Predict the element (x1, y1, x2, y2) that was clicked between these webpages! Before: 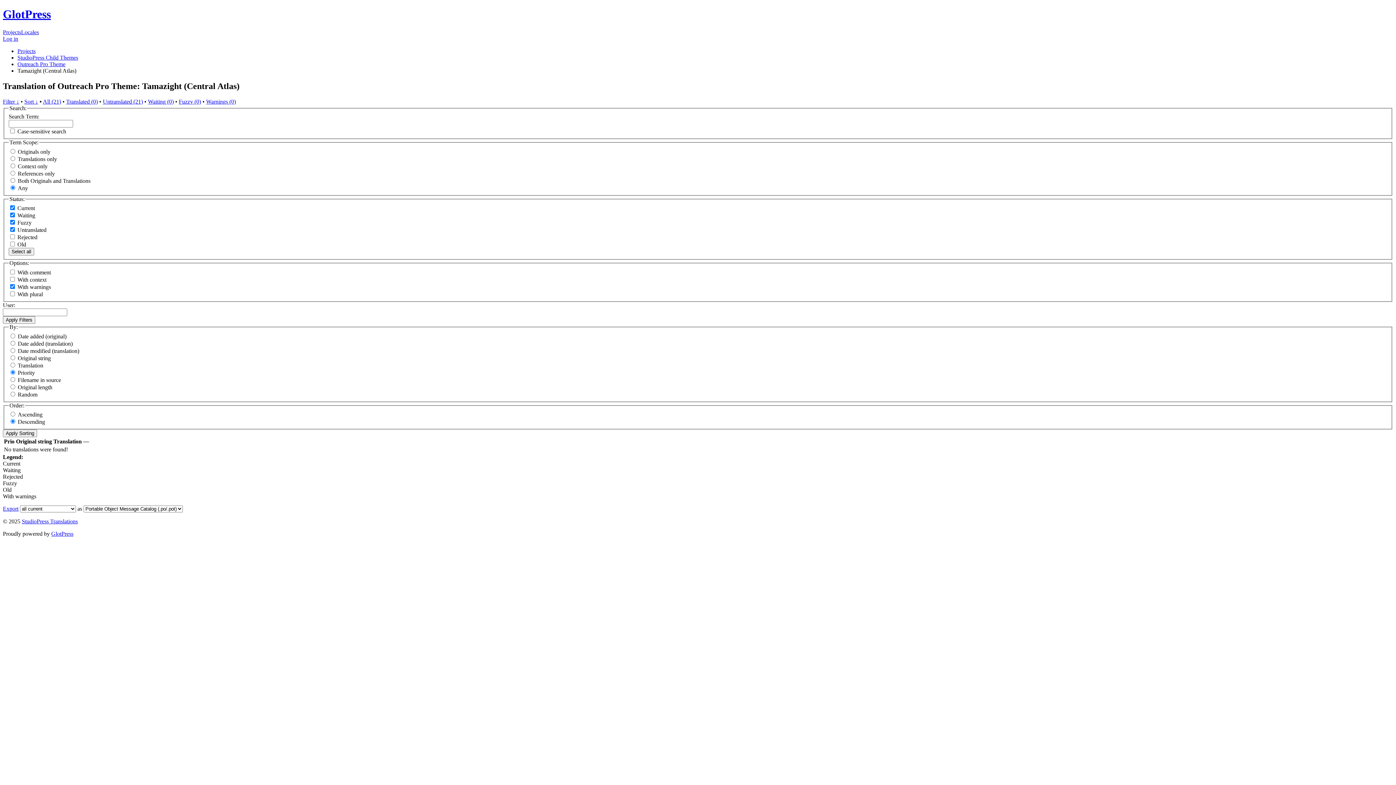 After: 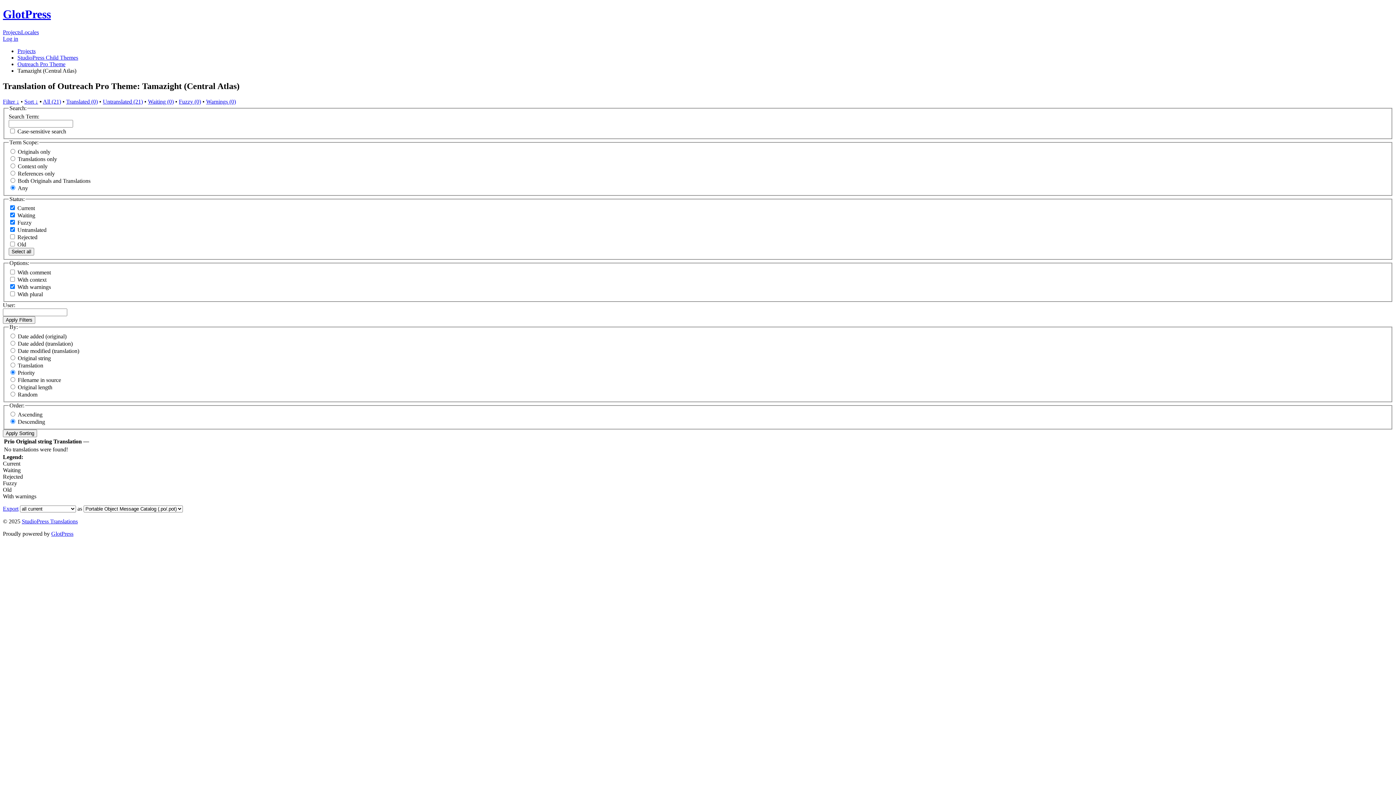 Action: bbox: (2, 98, 19, 104) label: Filter ↓